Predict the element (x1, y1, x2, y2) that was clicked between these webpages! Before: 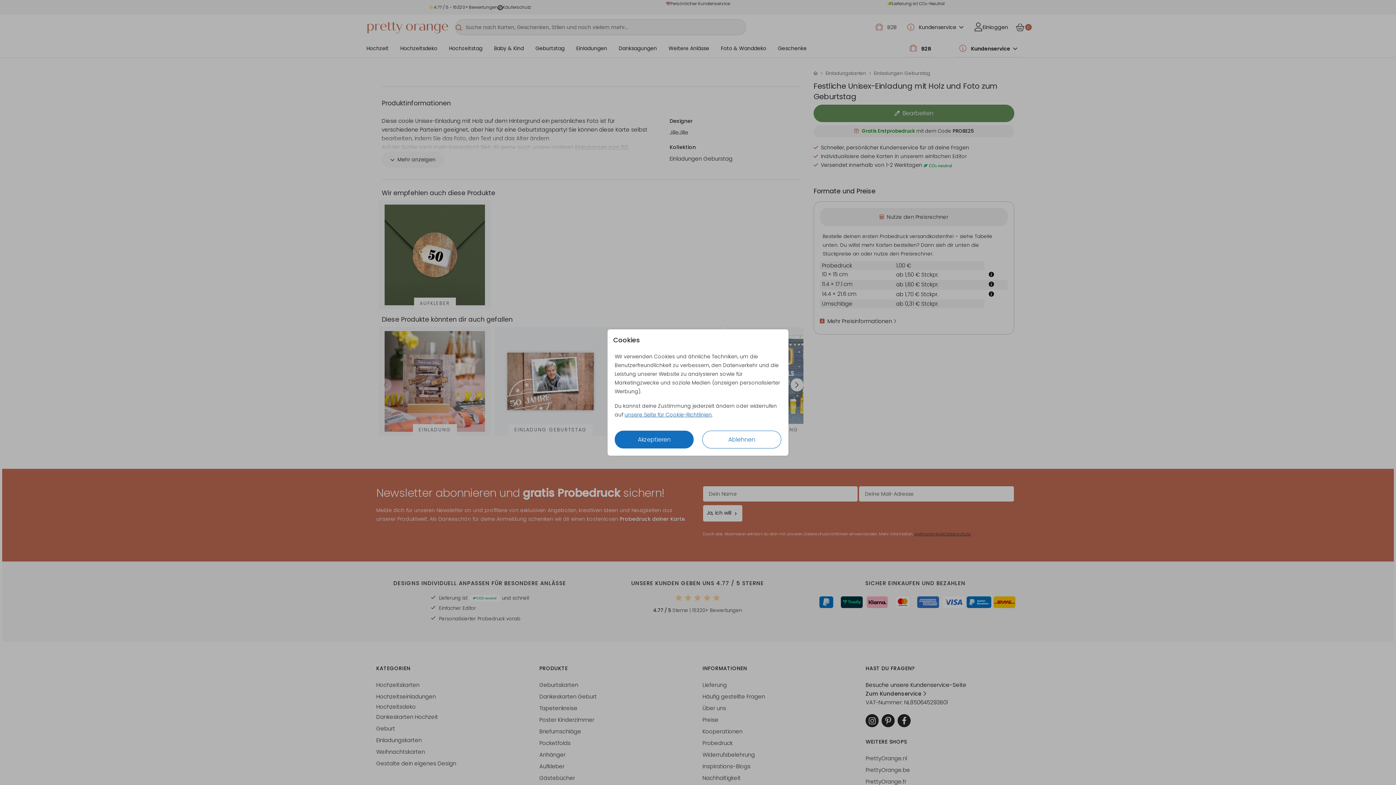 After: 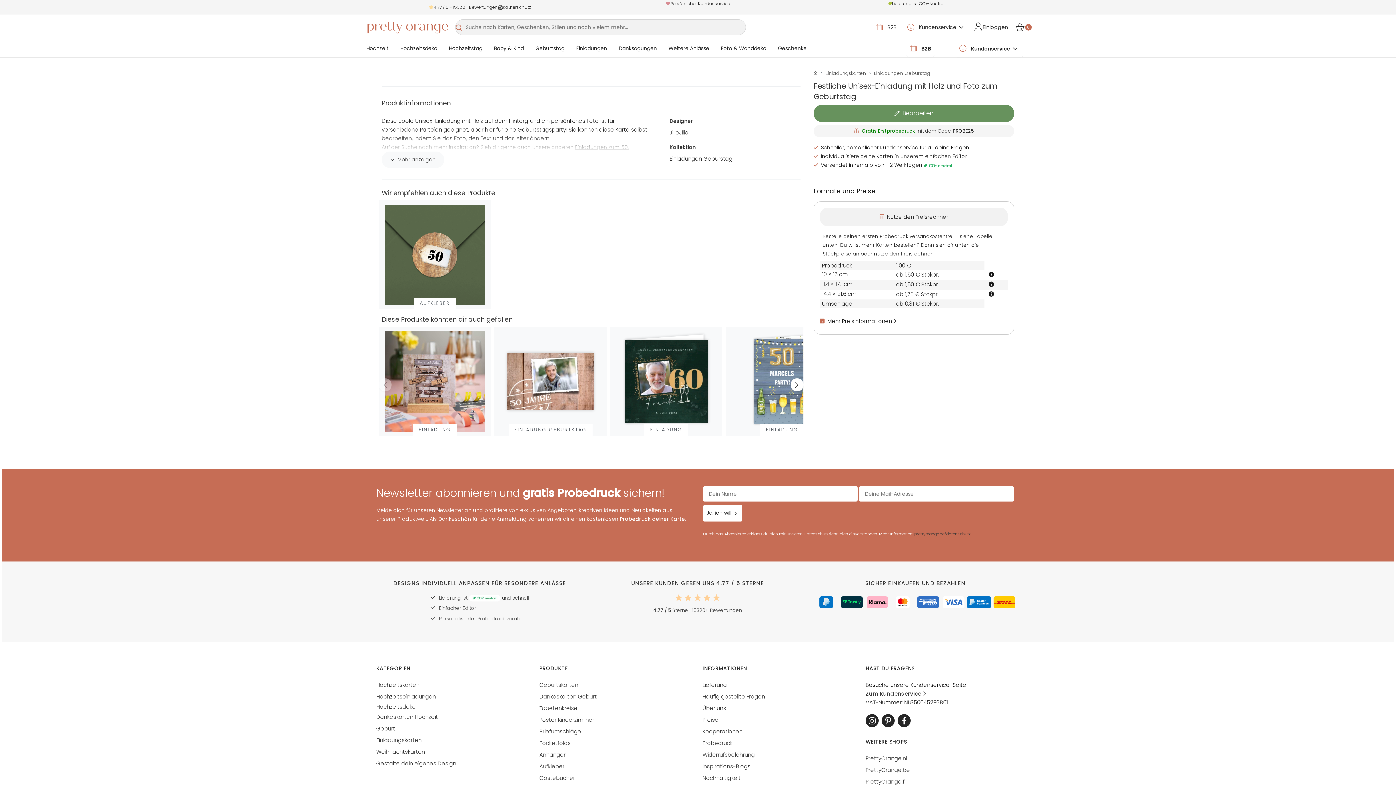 Action: bbox: (702, 431, 781, 448) label: Ablehnen